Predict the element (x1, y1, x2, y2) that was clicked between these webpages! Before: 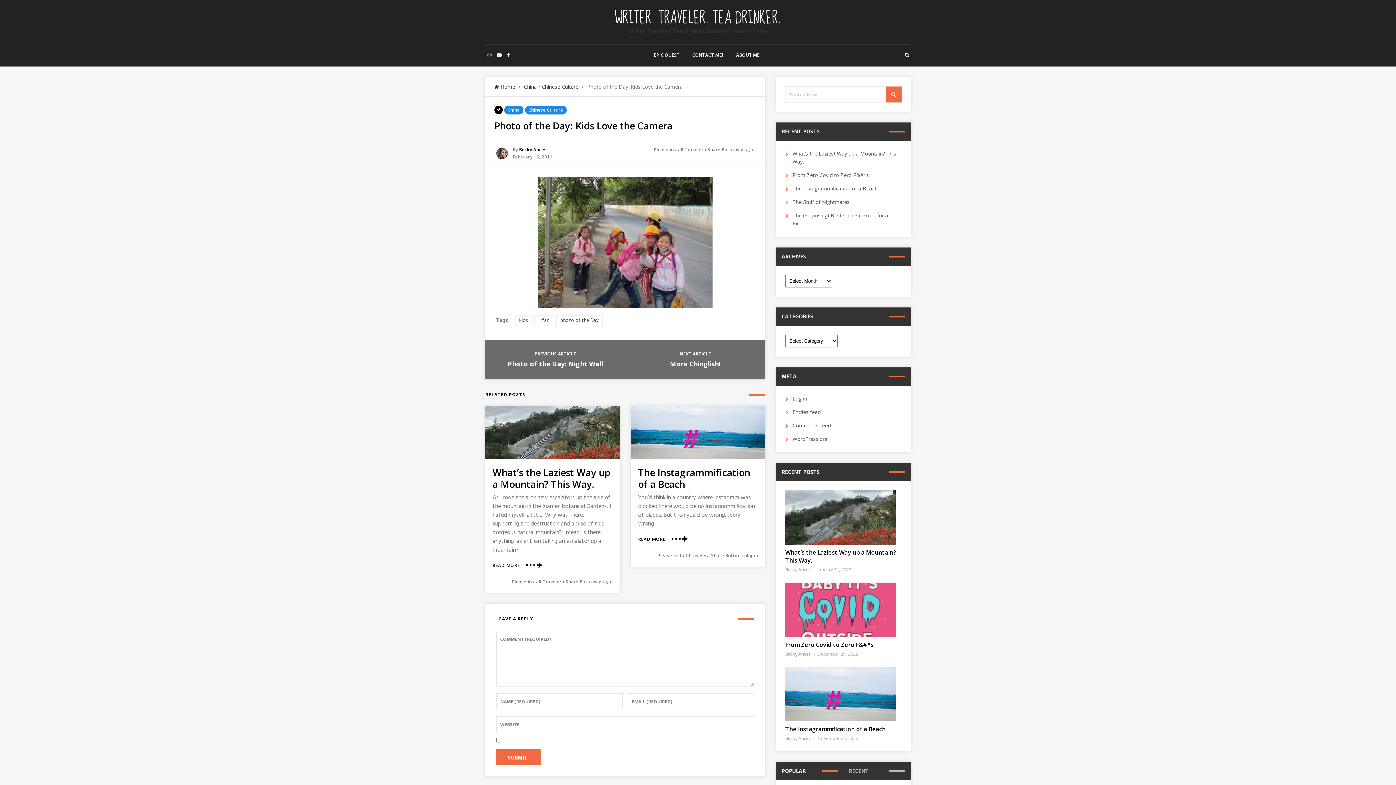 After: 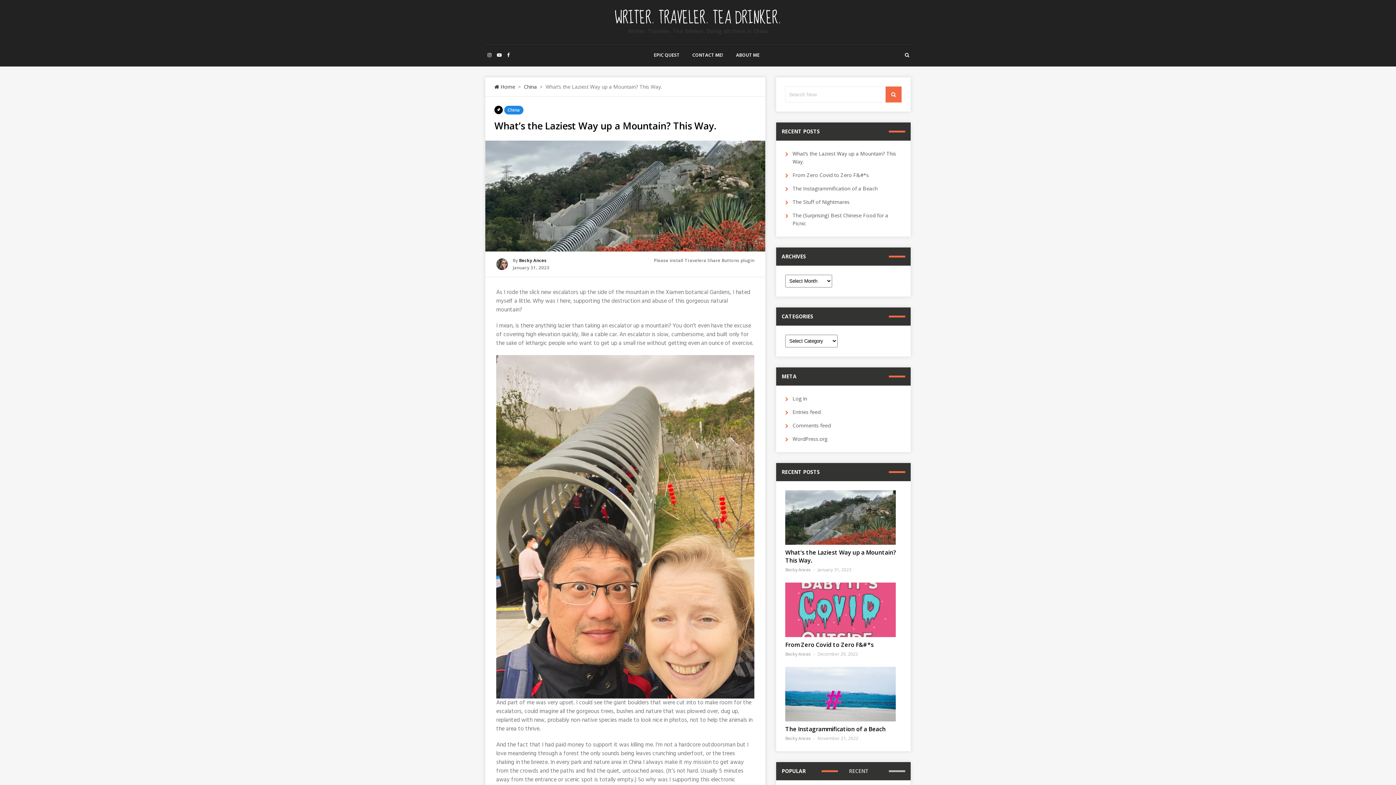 Action: bbox: (492, 562, 520, 569) label: READ MORE
ABOUT WHAT’S THE LAZIEST WAY UP A MOUNTAIN? THIS WAY.